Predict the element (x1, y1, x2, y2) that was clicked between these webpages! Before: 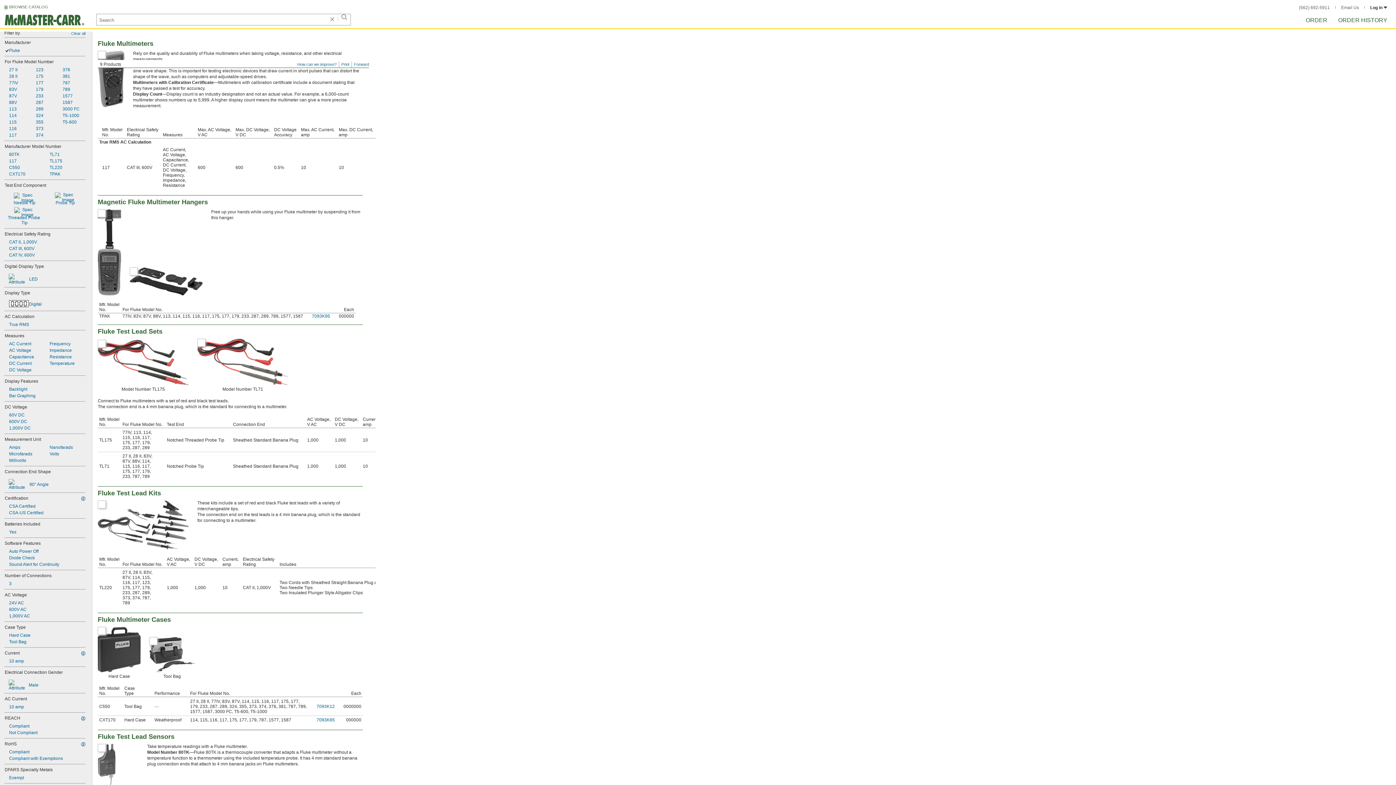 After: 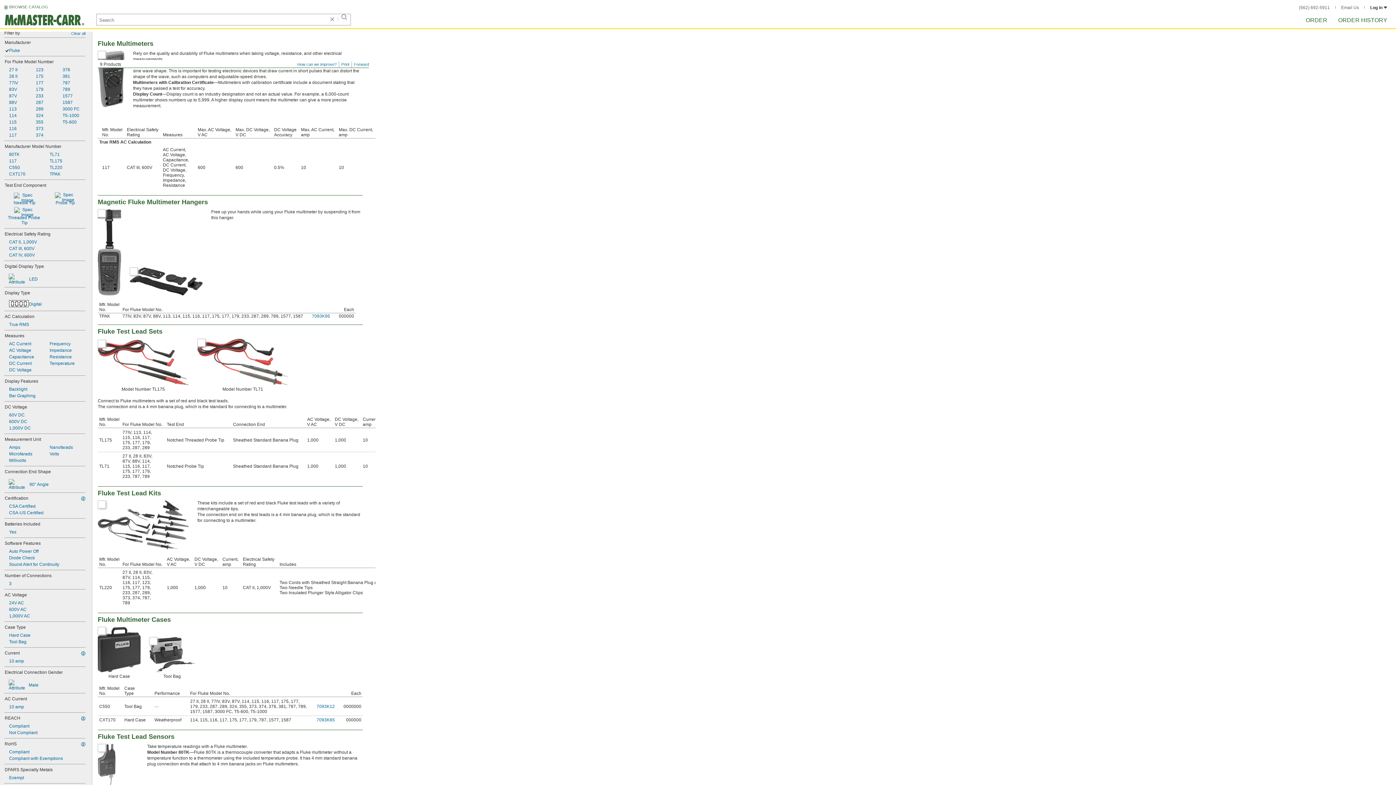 Action: bbox: (45, 164, 85, 170) label: TL220